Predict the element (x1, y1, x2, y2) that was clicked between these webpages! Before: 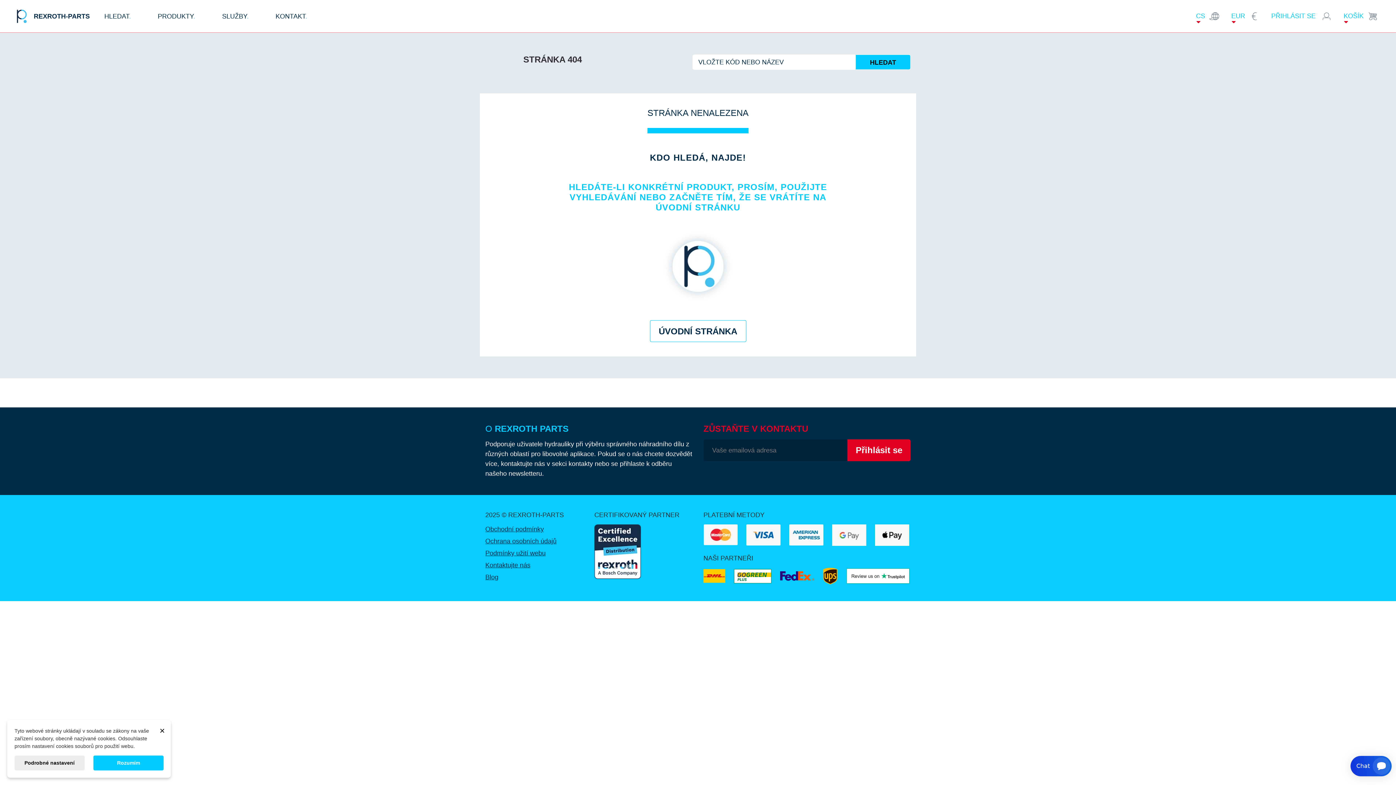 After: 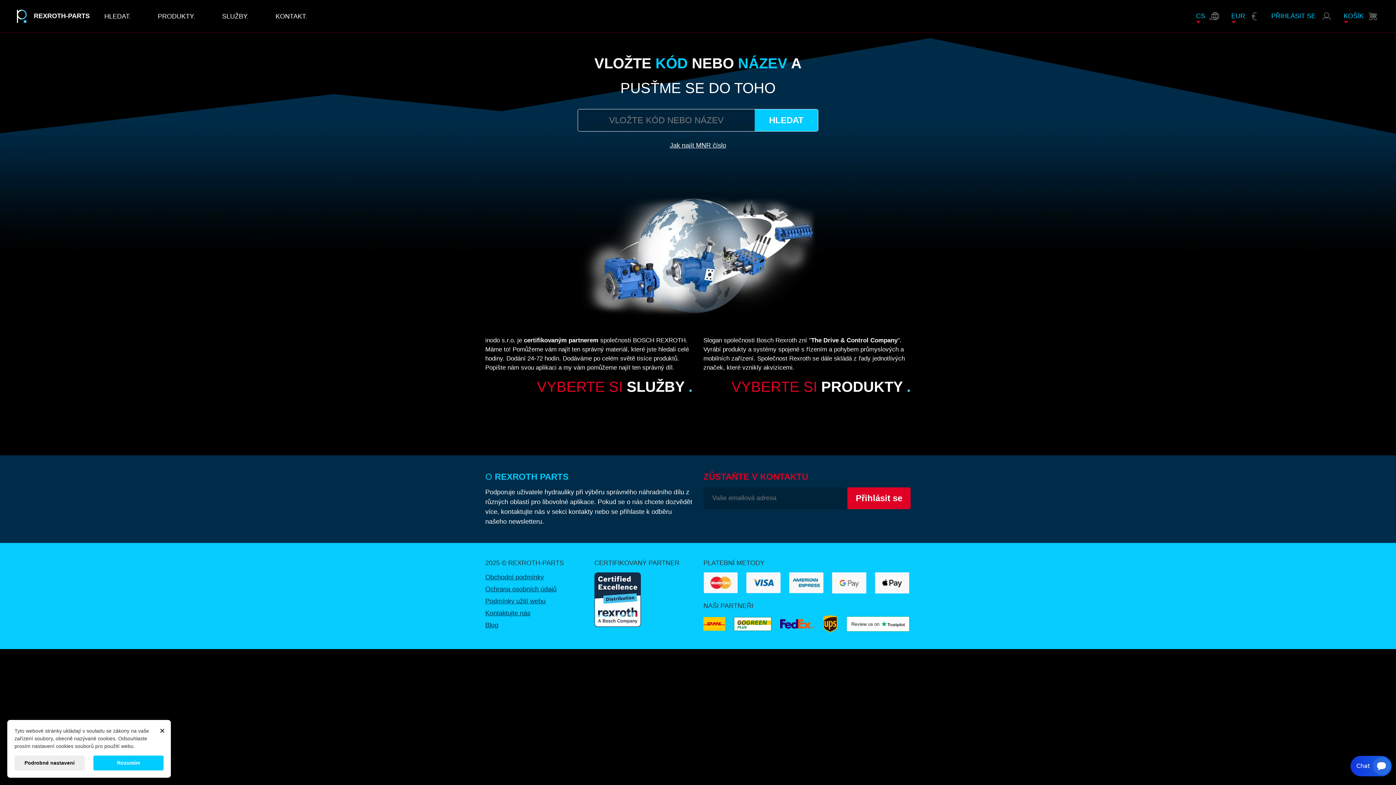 Action: bbox: (650, 320, 746, 342) label: ÚVODNÍ STRÁNKA